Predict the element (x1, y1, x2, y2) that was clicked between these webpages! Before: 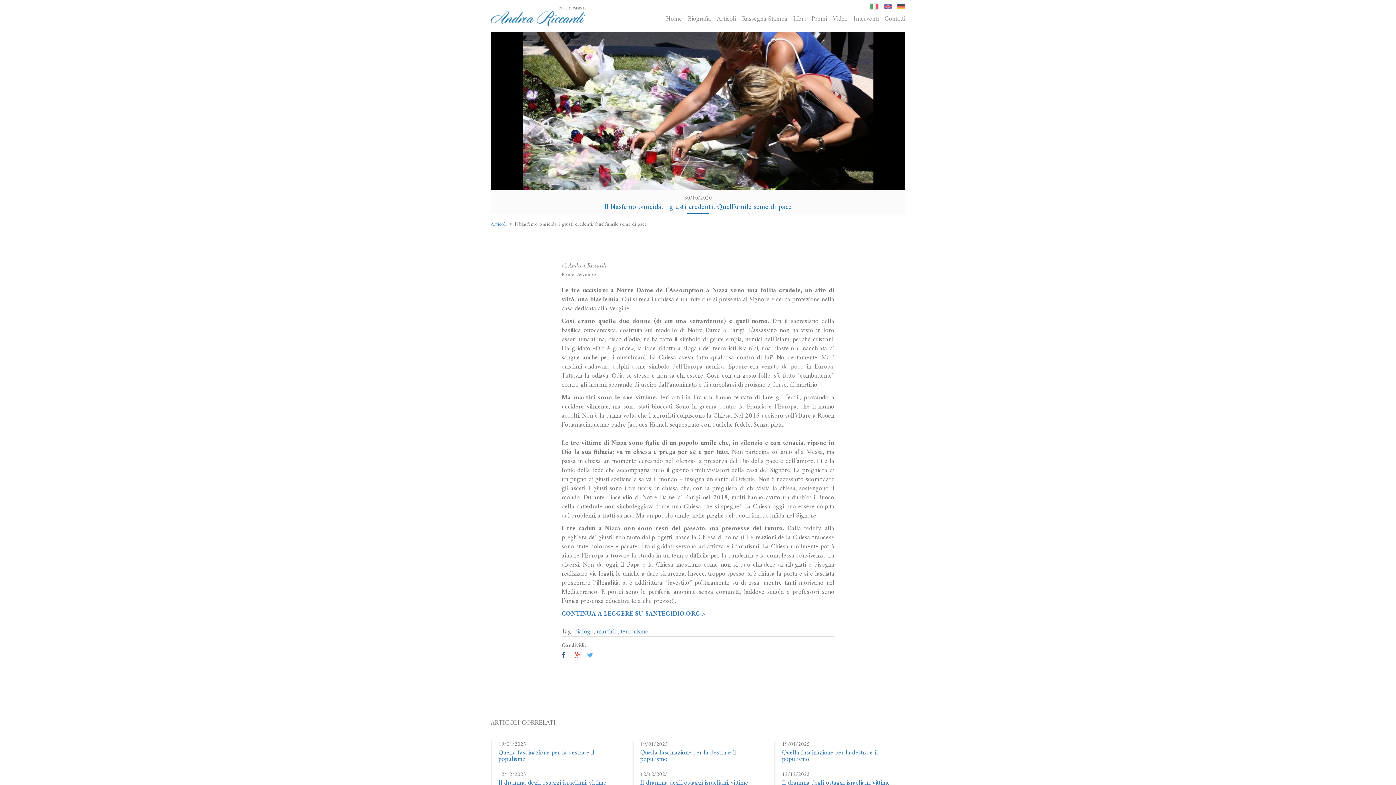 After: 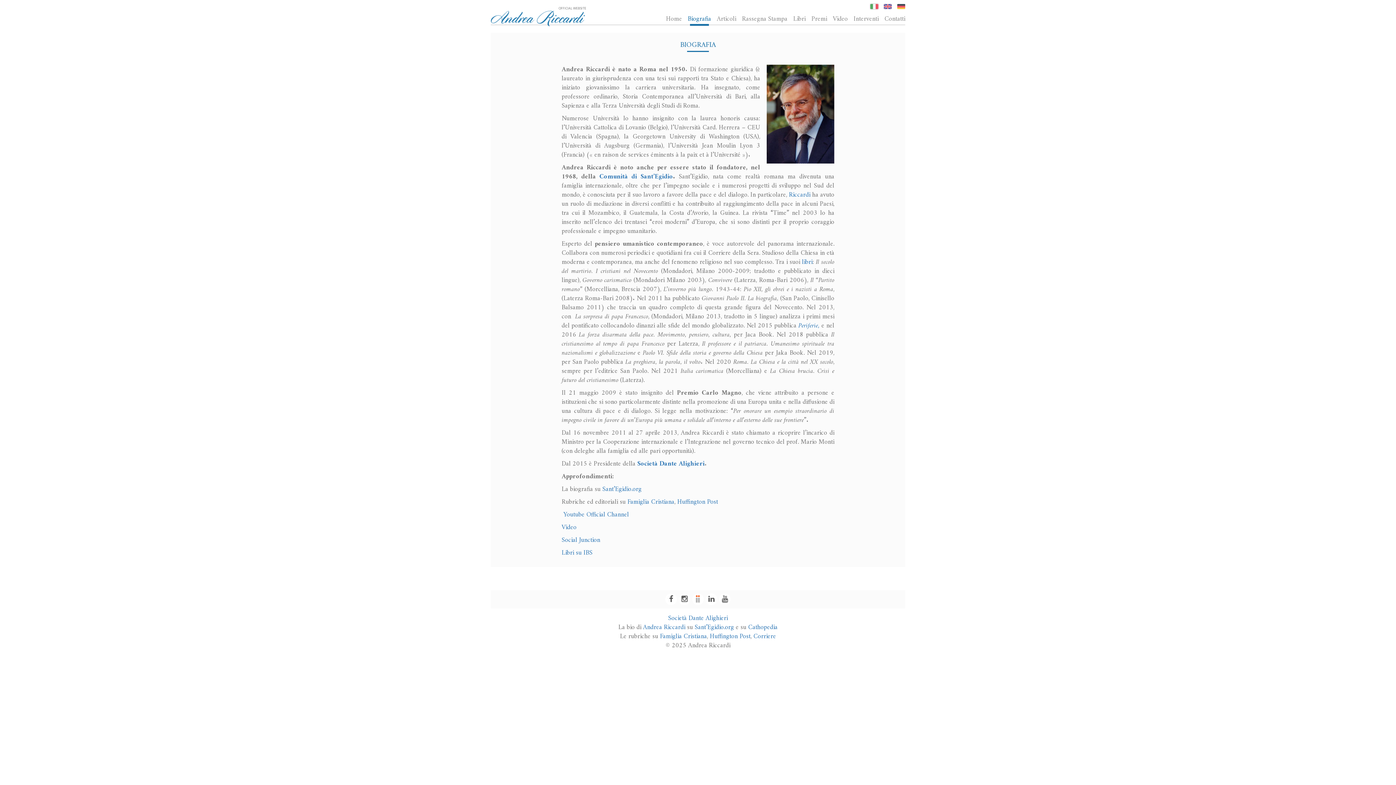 Action: bbox: (685, 12, 714, 24) label: Biografia